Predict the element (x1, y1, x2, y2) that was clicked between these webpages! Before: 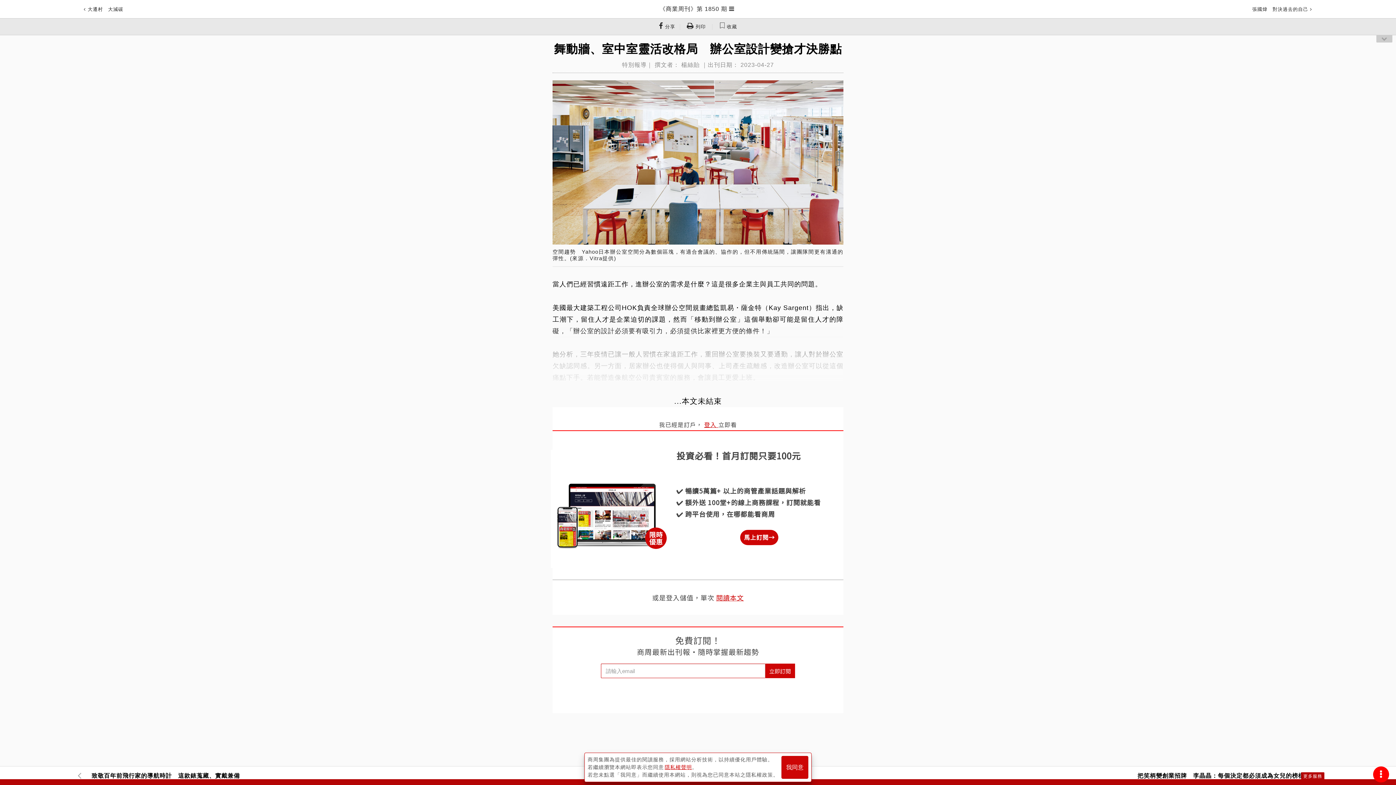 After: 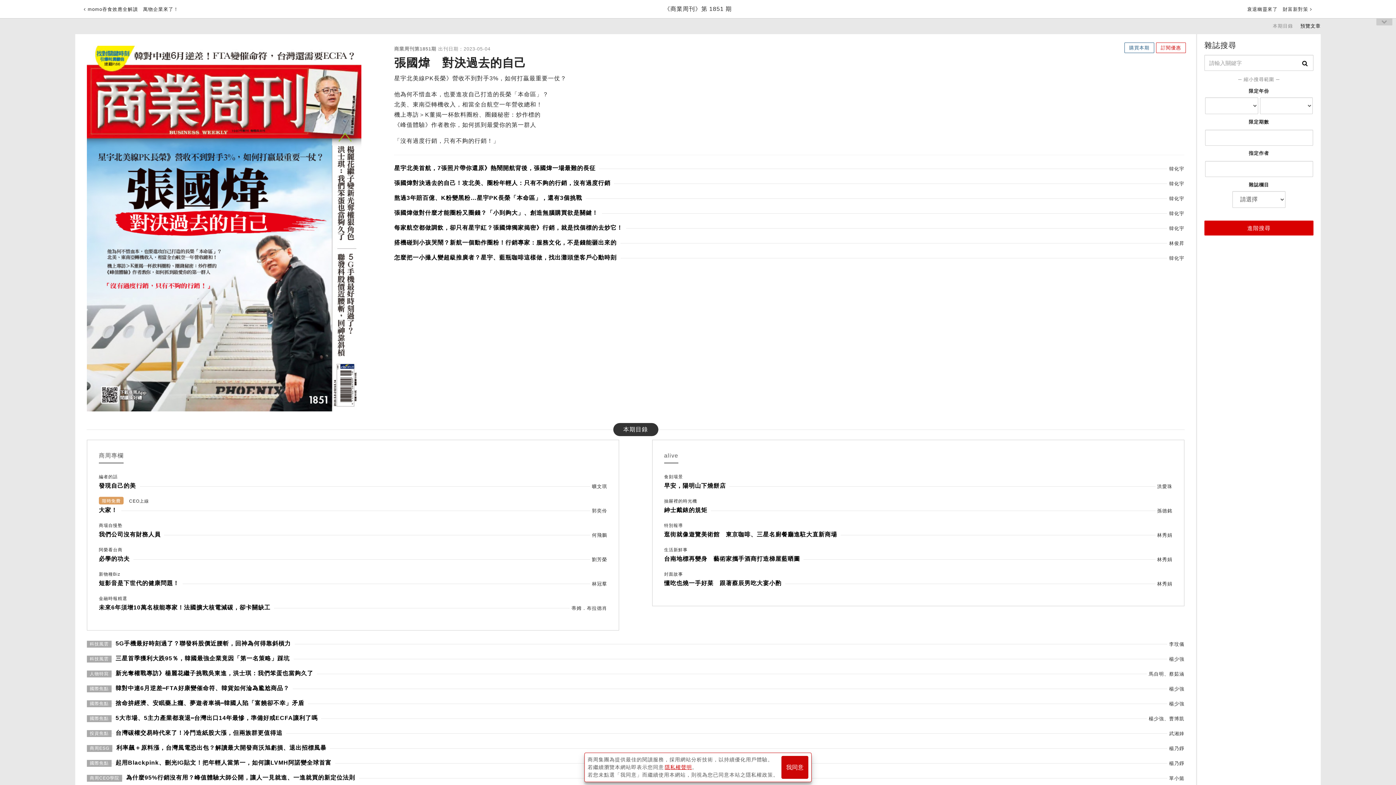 Action: label: 張國煒　對決過去的自己  bbox: (1252, 6, 1312, 12)